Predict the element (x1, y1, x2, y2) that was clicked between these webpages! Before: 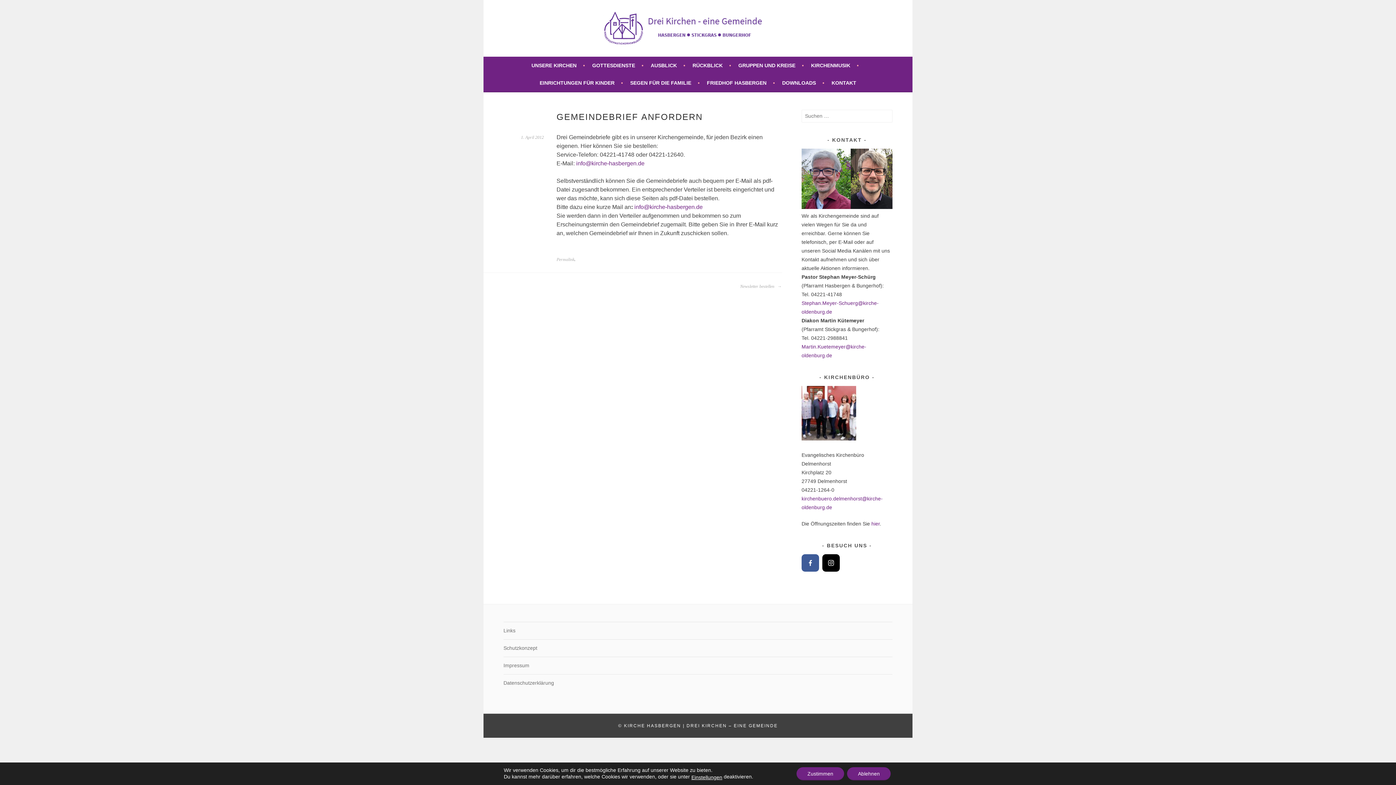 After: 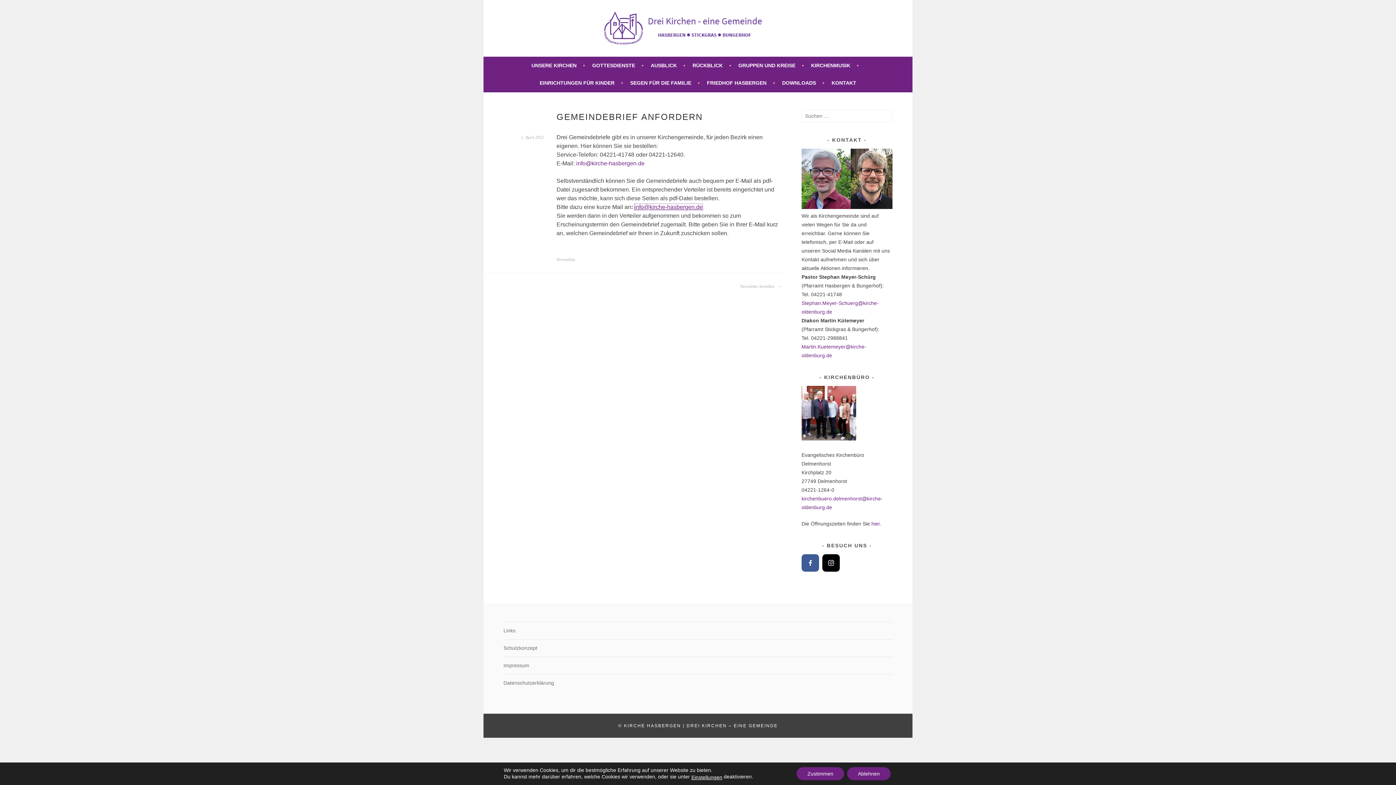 Action: label: info@kirche-hasbergen.de bbox: (634, 204, 702, 210)